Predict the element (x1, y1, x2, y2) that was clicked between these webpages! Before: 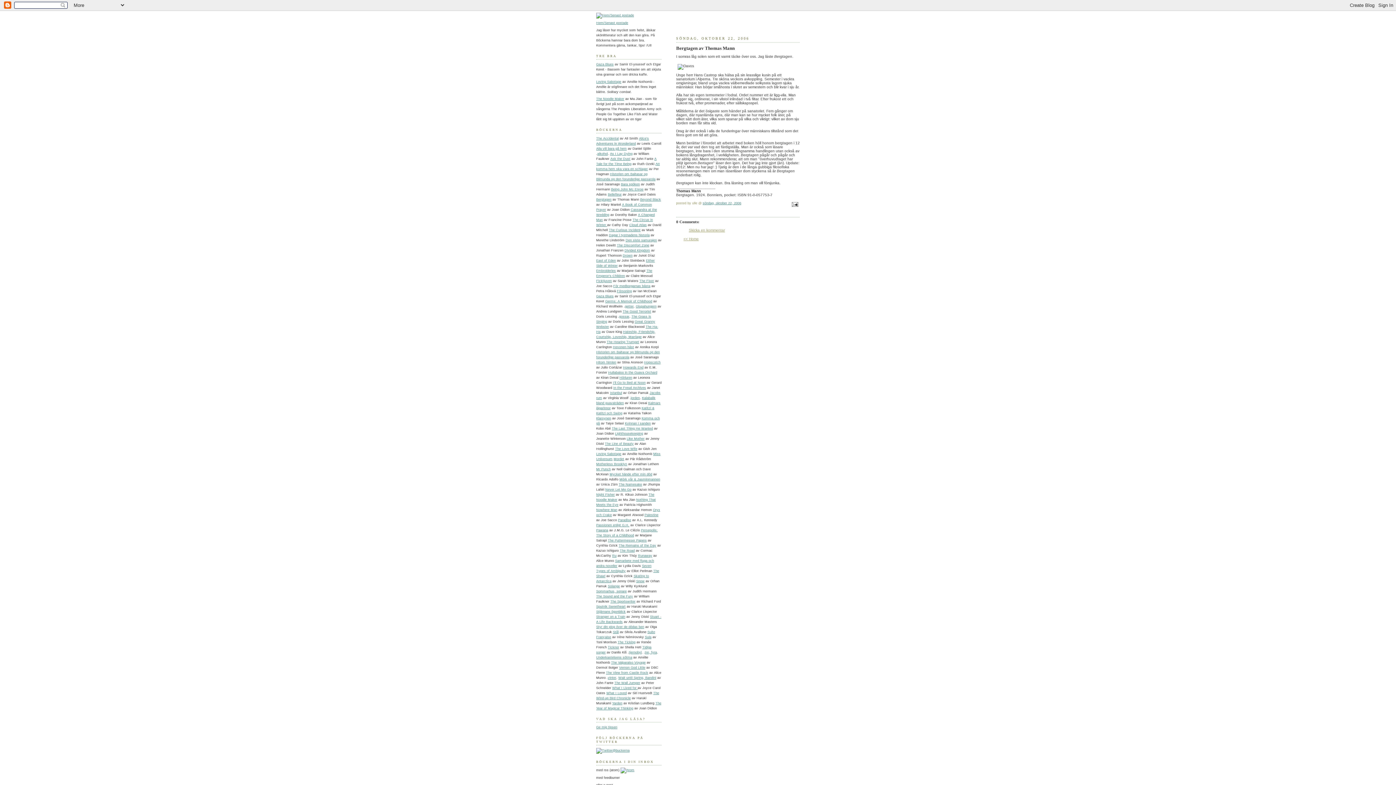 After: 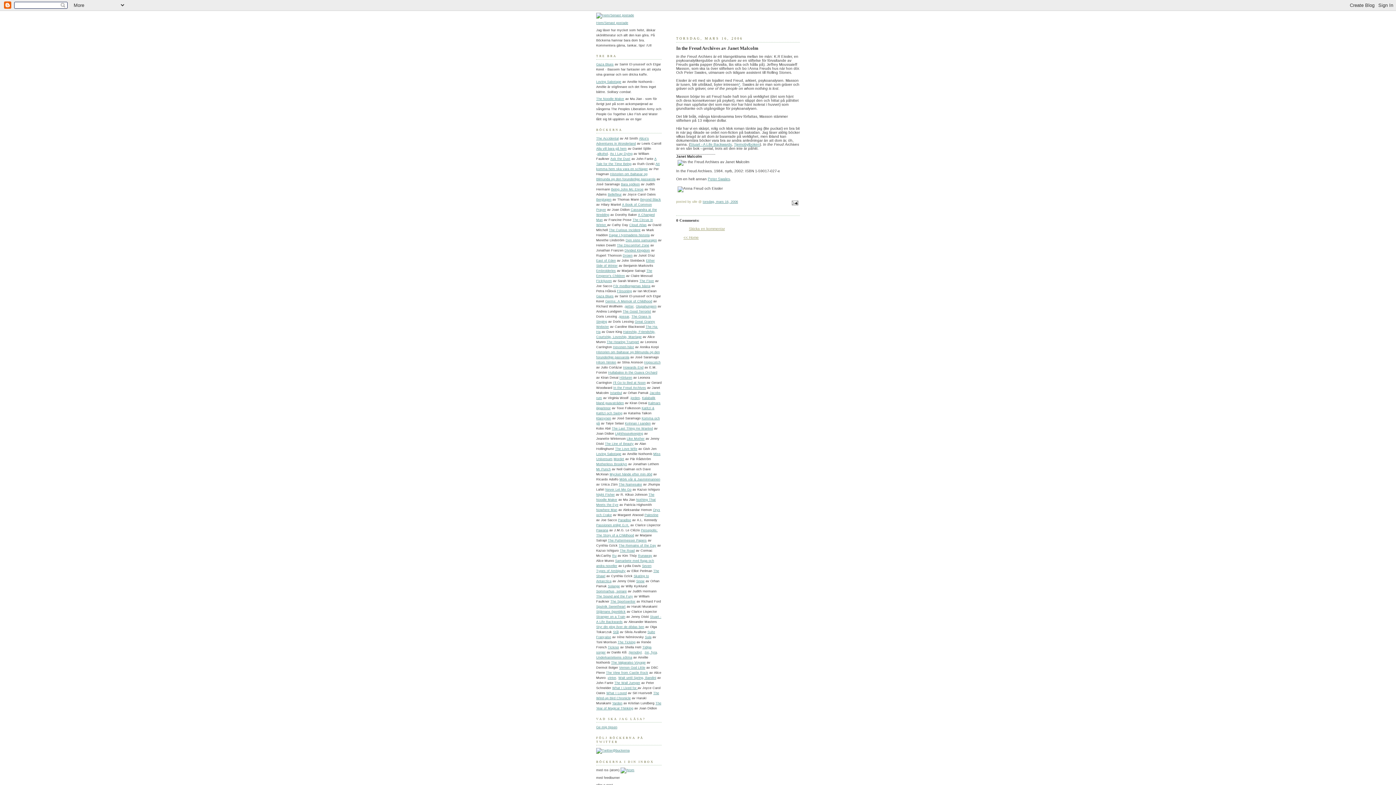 Action: label: In the Freud Archives bbox: (613, 386, 646, 389)